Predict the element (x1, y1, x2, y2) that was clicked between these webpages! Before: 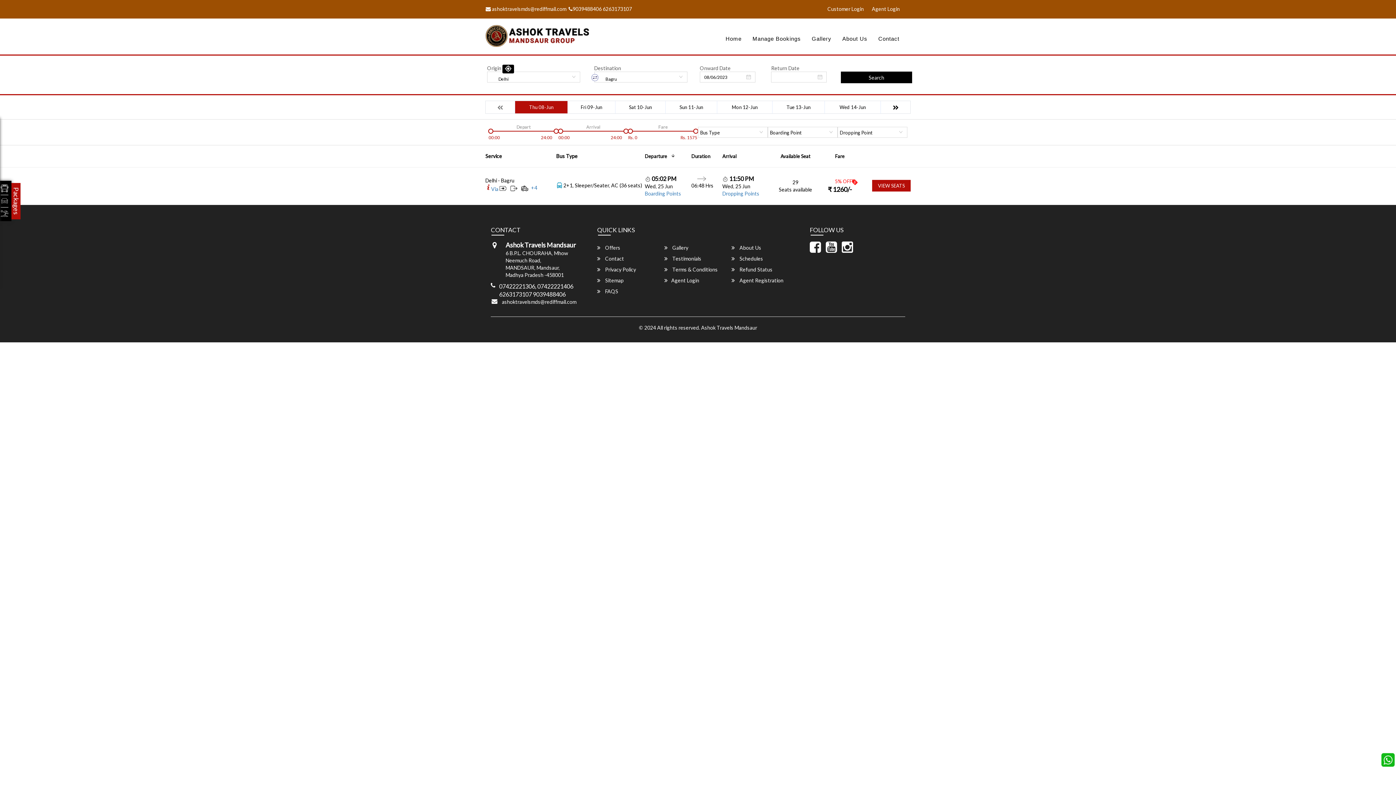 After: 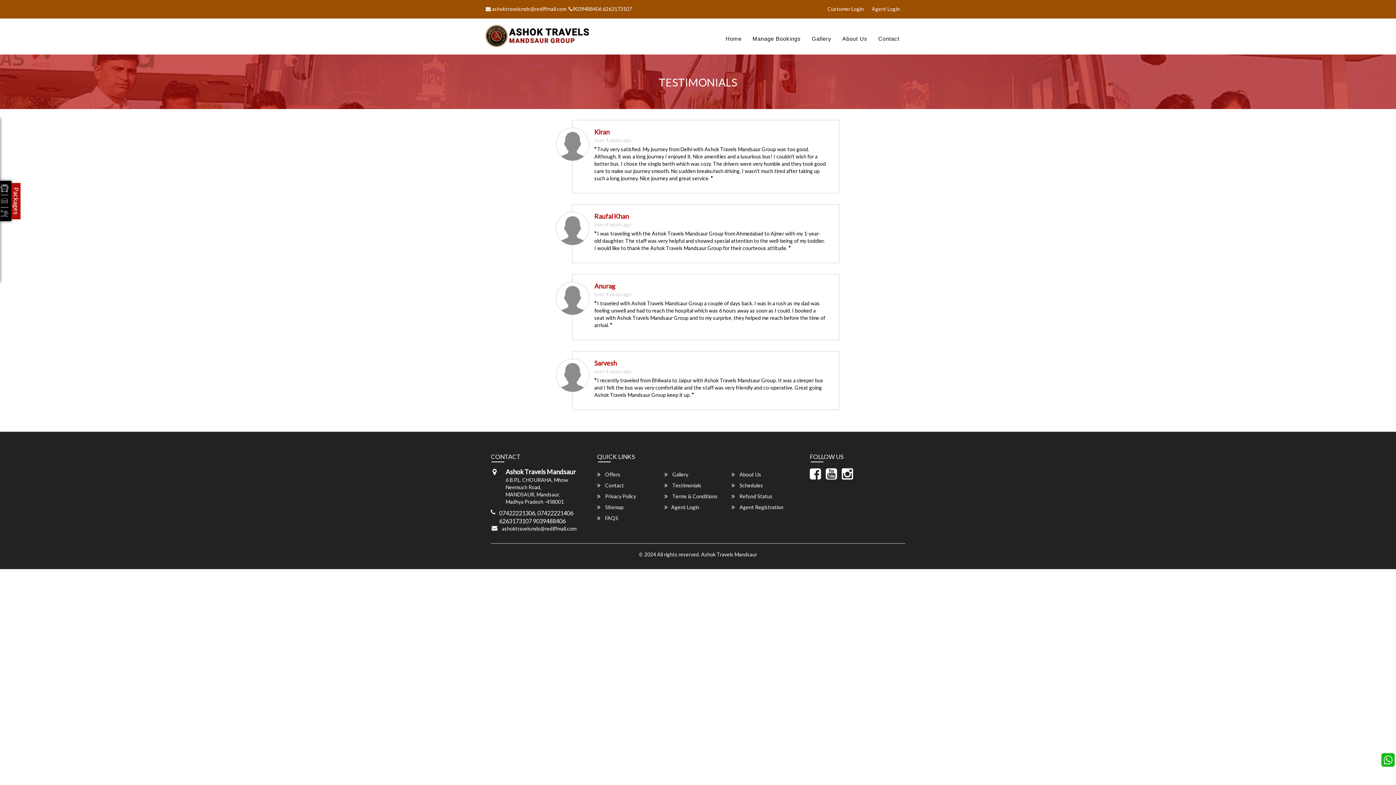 Action: label:  Testimonials bbox: (664, 105, 731, 113)